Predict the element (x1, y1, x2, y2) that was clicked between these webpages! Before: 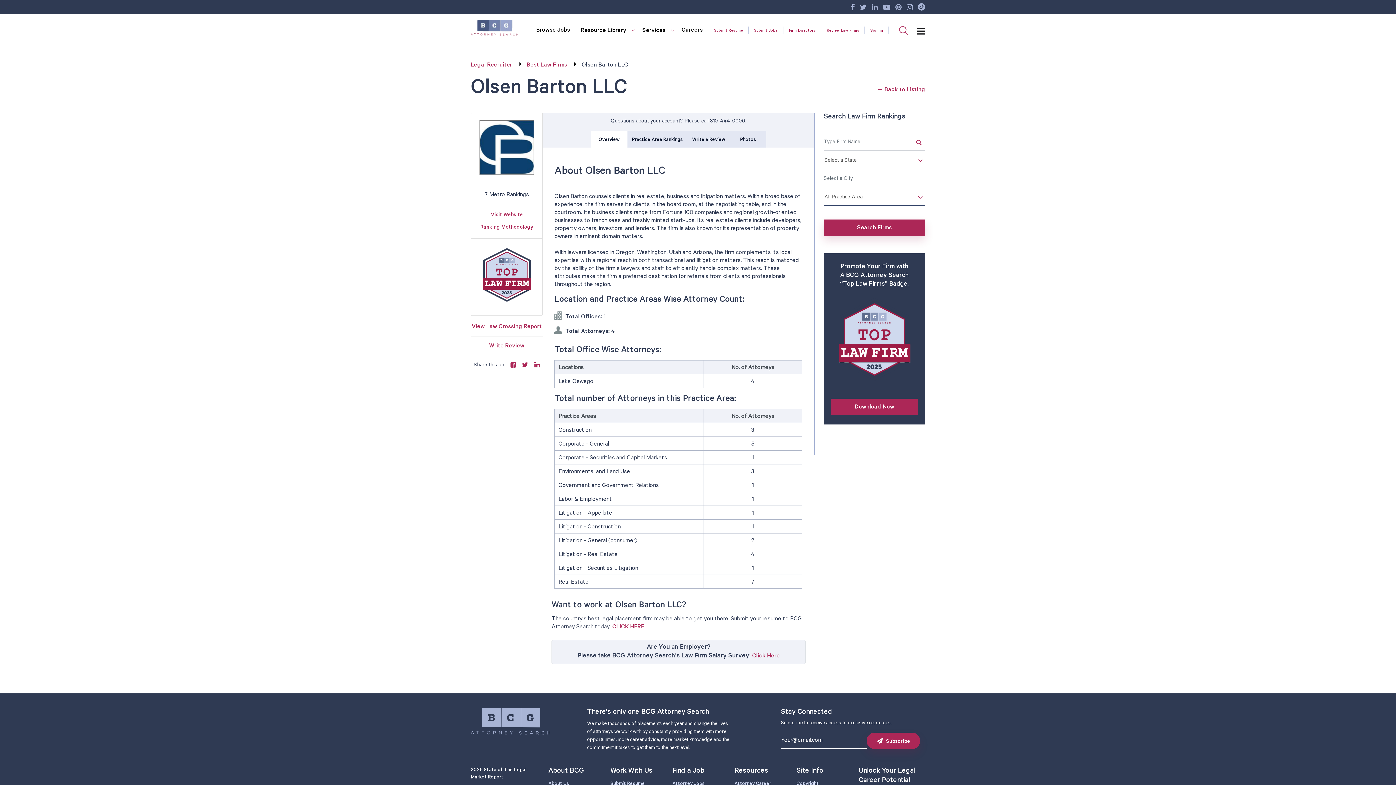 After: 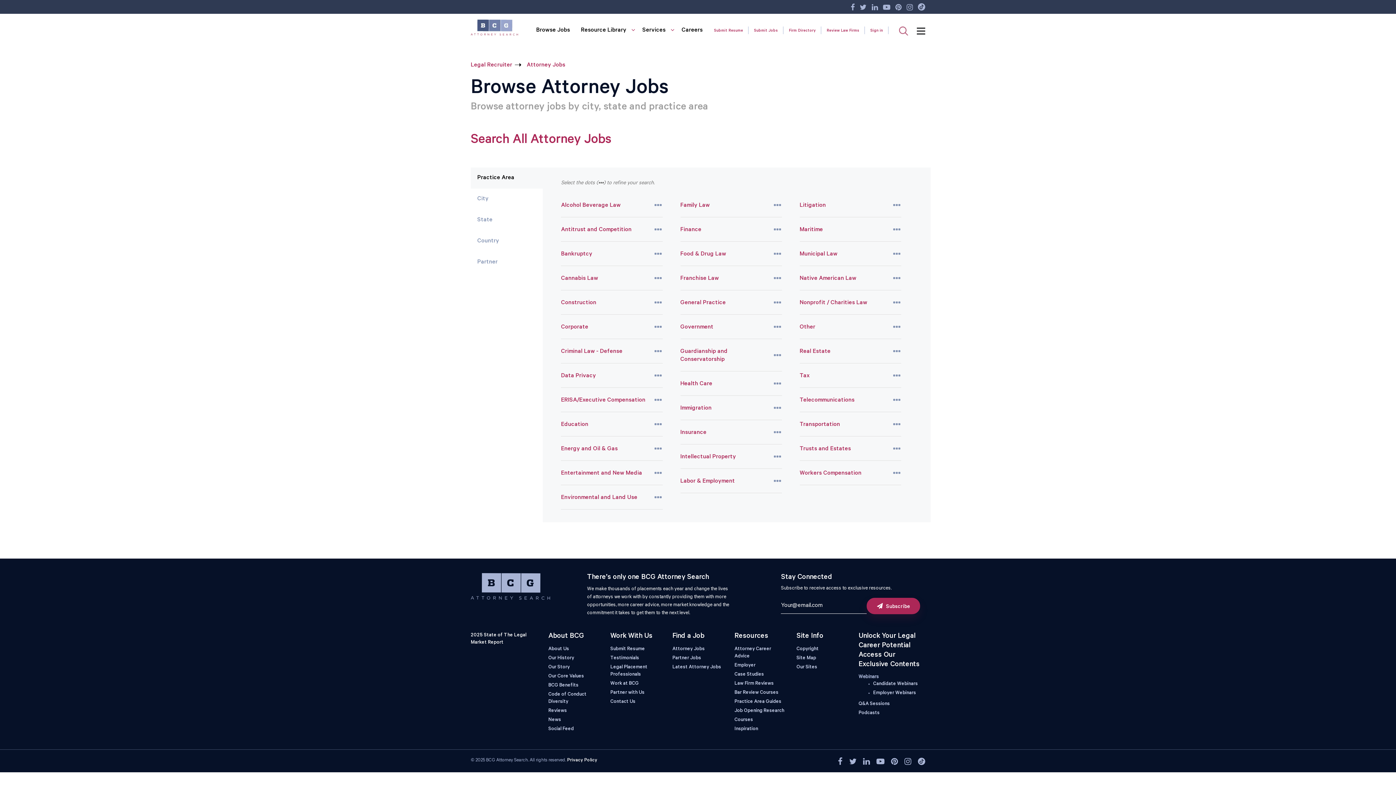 Action: label: Browse Jobs bbox: (530, 25, 575, 35)